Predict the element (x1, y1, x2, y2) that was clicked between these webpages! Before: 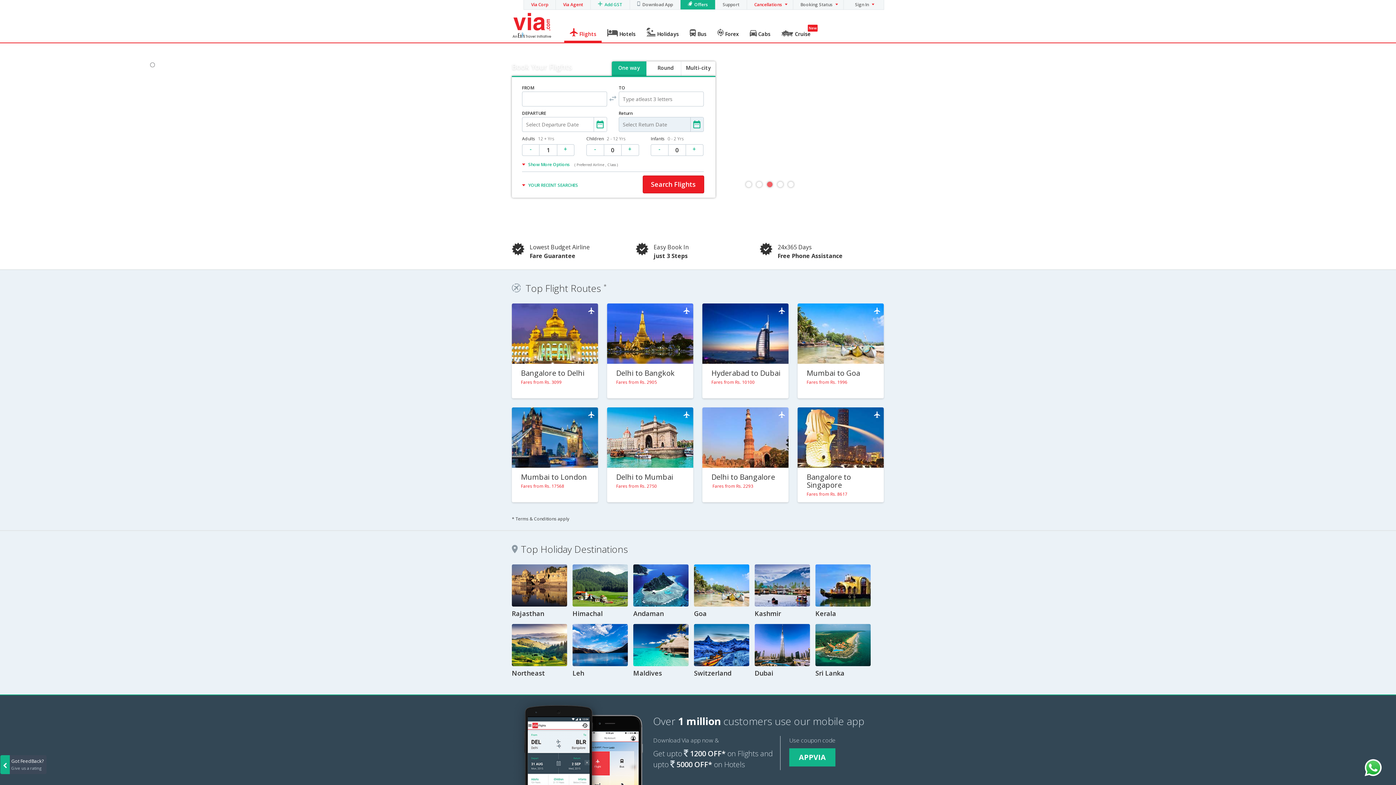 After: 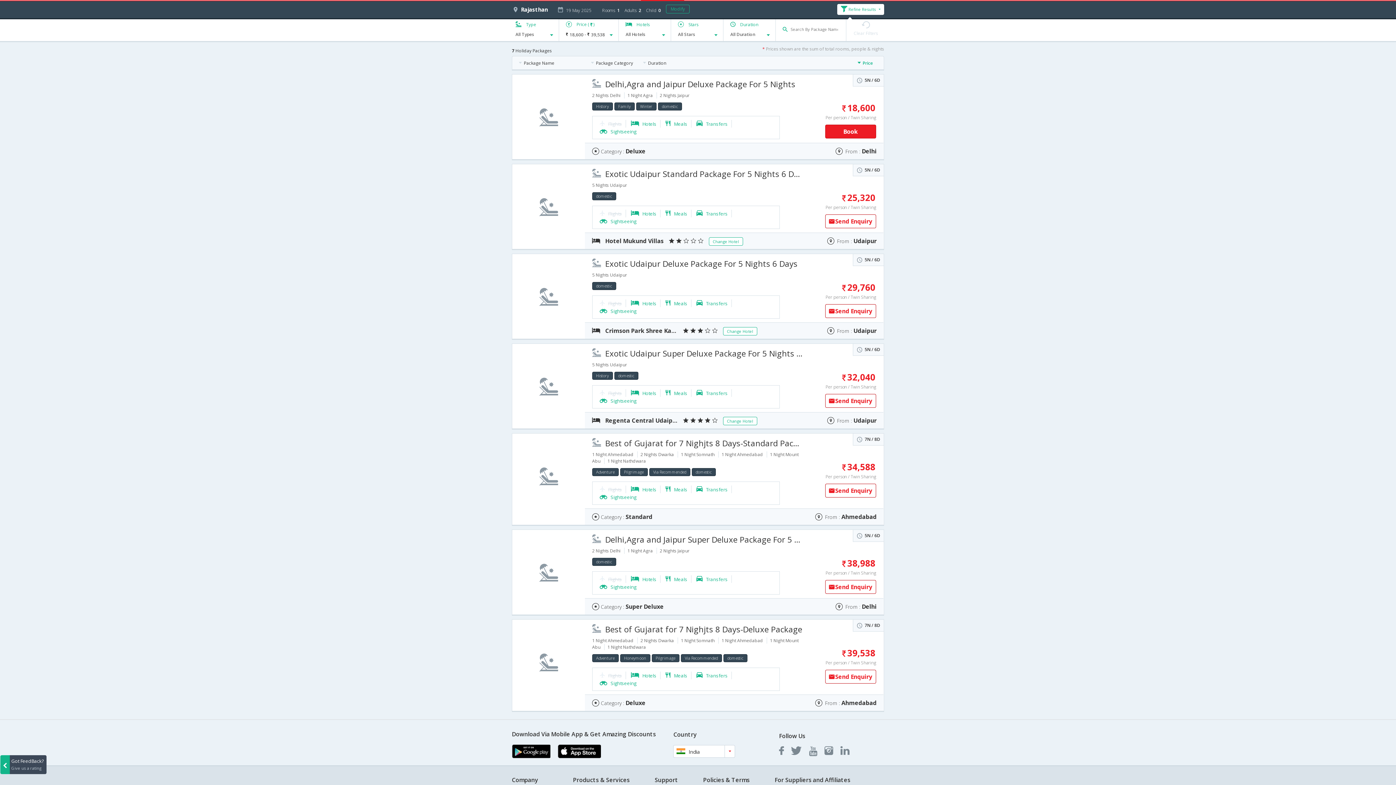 Action: bbox: (512, 600, 567, 608)